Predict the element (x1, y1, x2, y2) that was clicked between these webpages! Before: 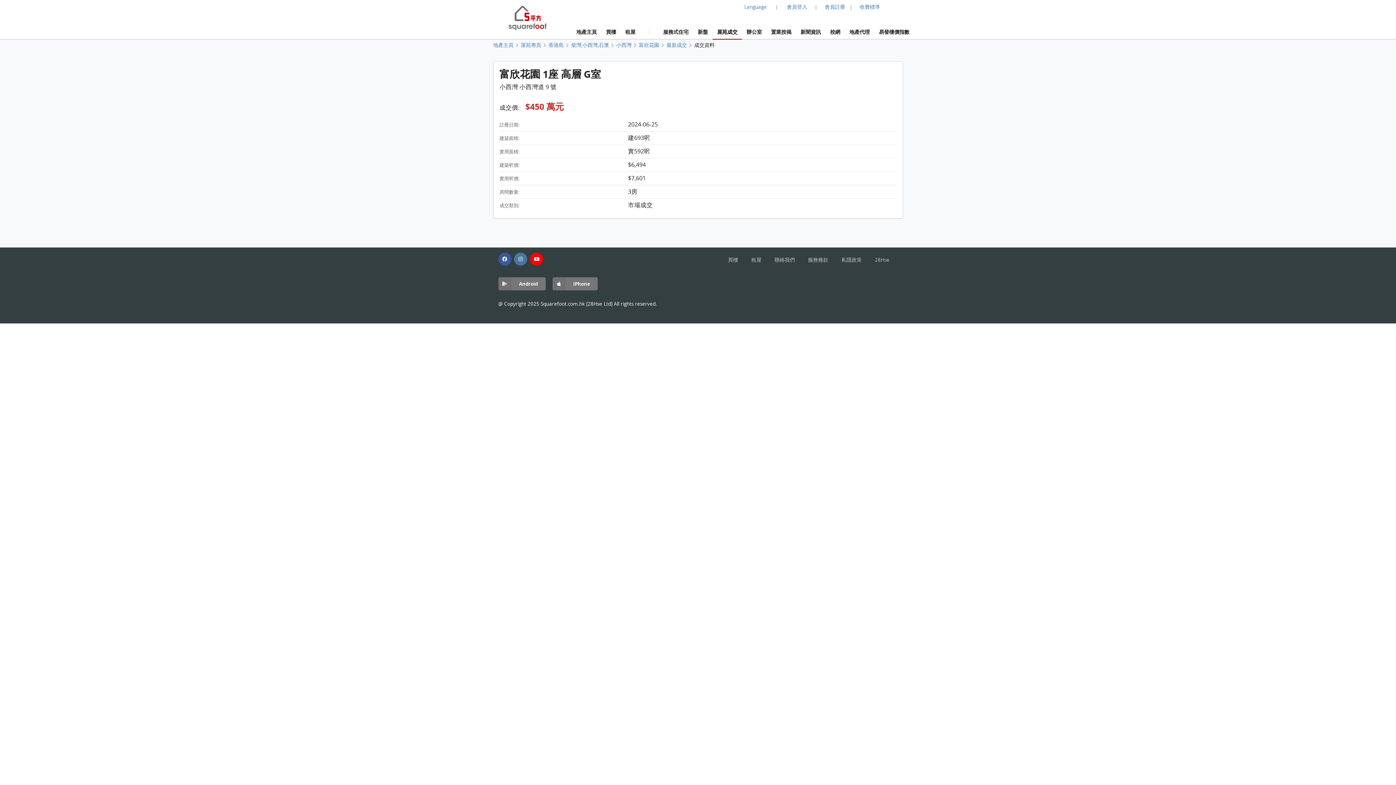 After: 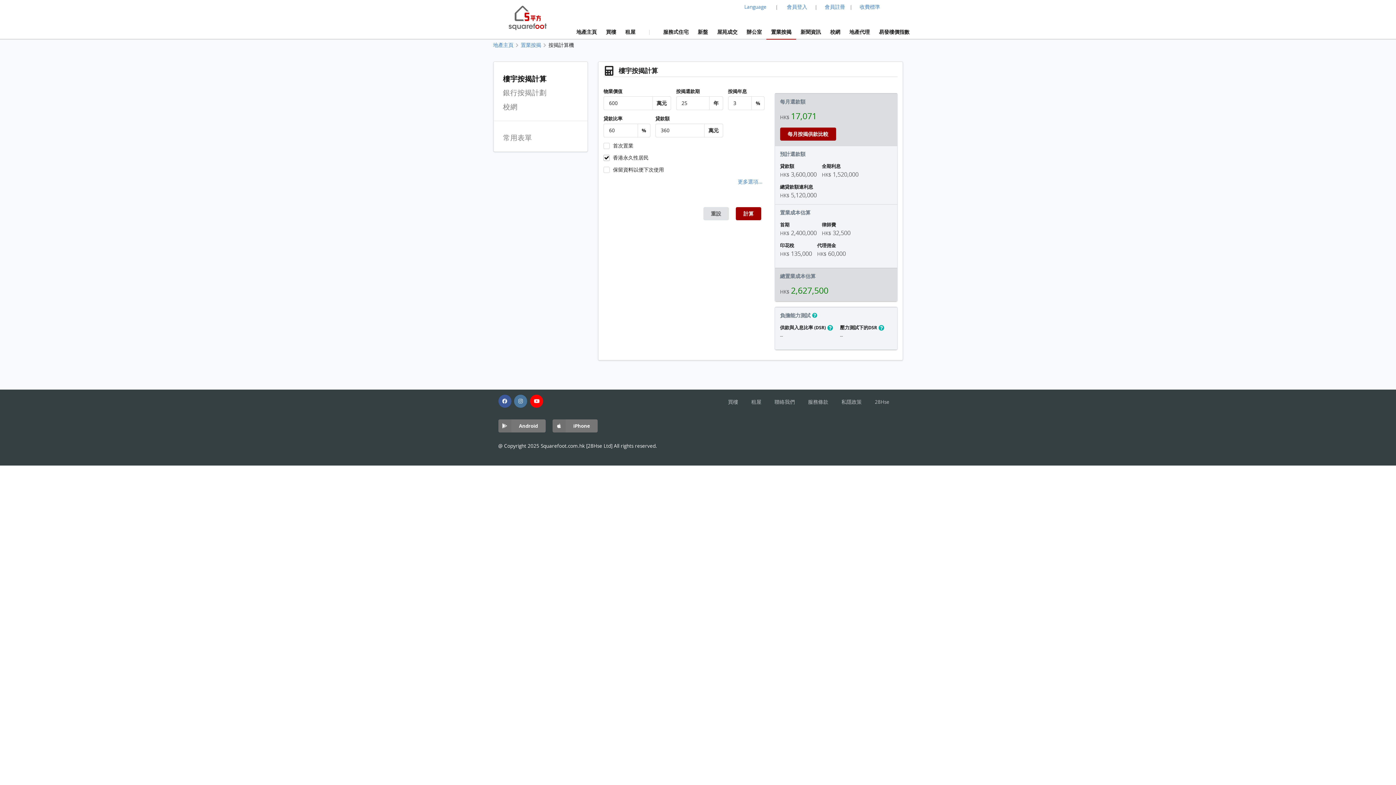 Action: bbox: (766, 25, 796, 39) label: 置業按揭